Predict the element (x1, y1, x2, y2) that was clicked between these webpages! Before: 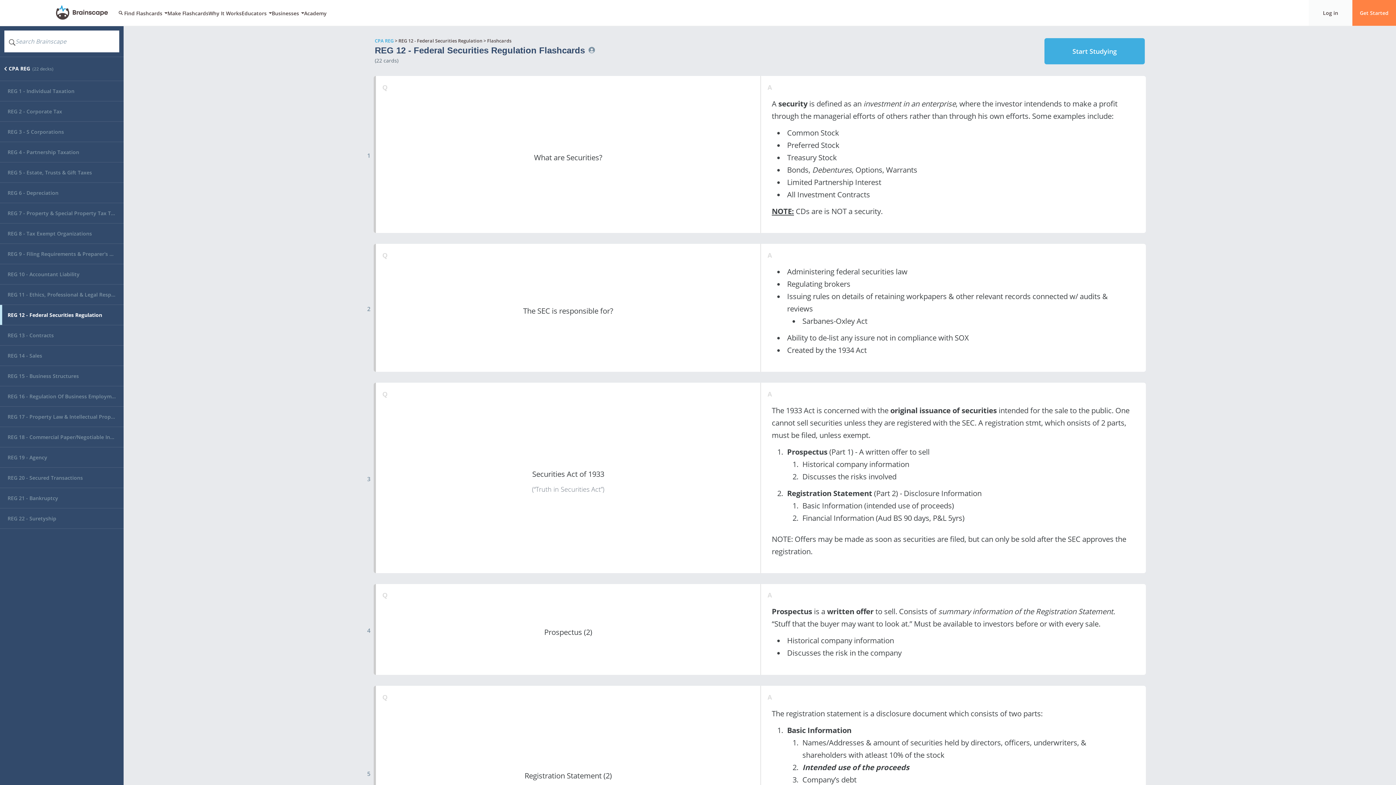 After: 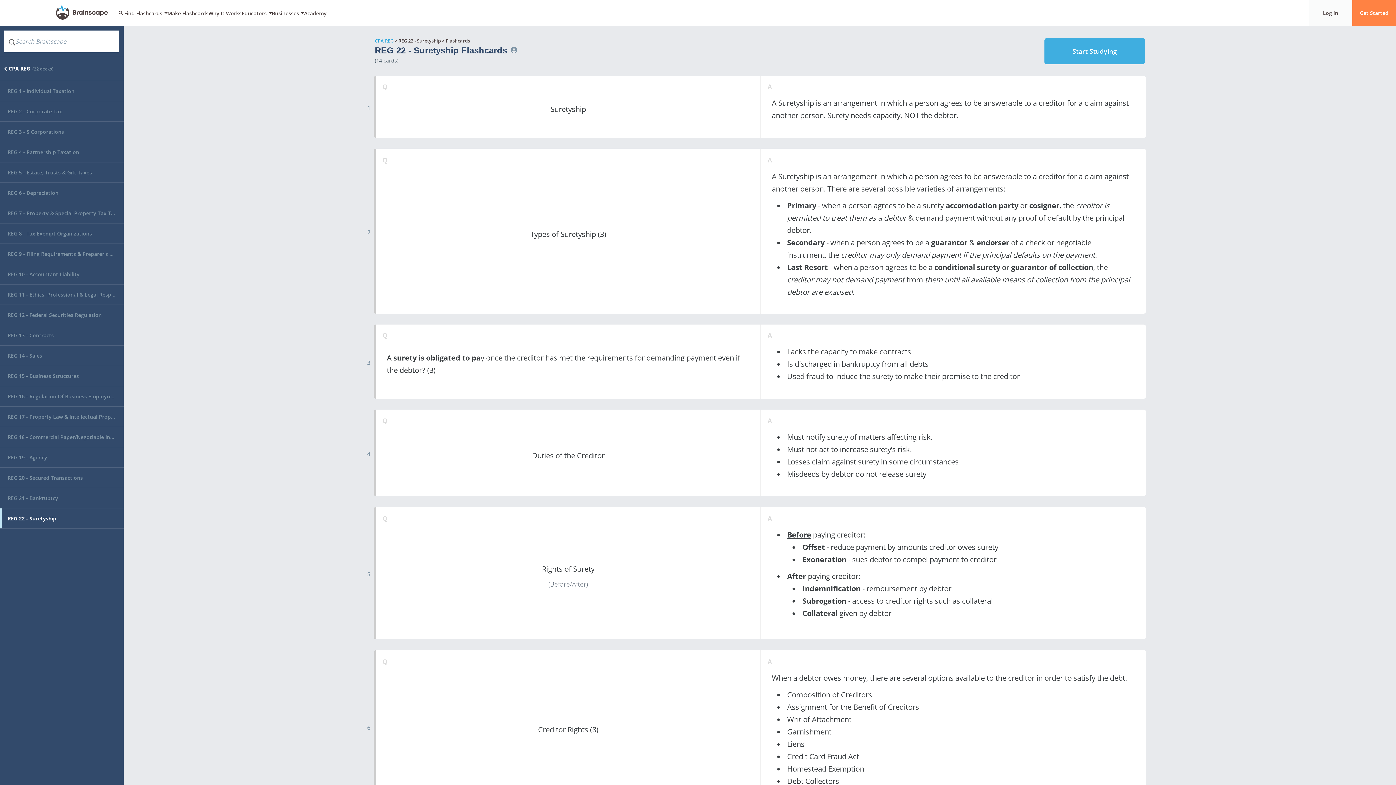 Action: label: REG 22 - Suretyship bbox: (0, 508, 123, 529)